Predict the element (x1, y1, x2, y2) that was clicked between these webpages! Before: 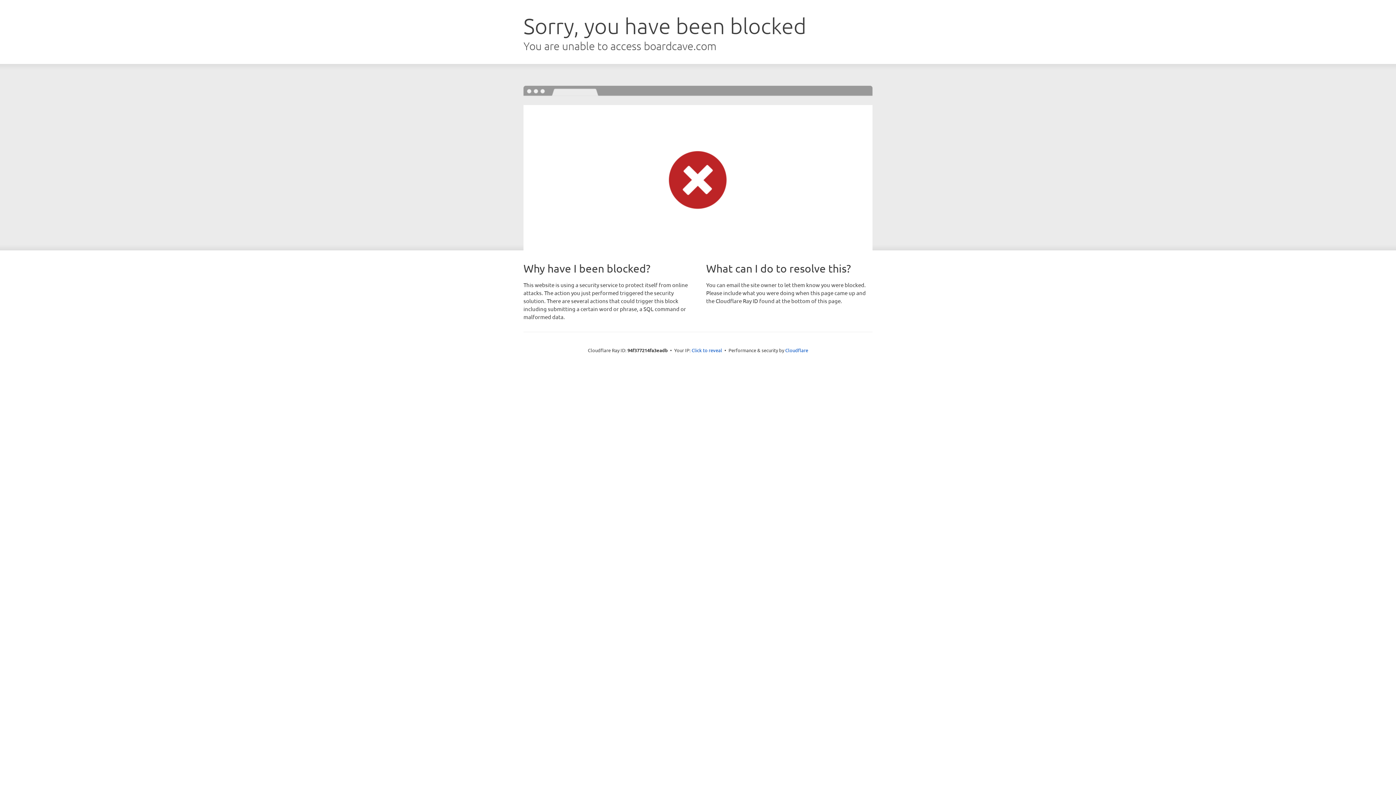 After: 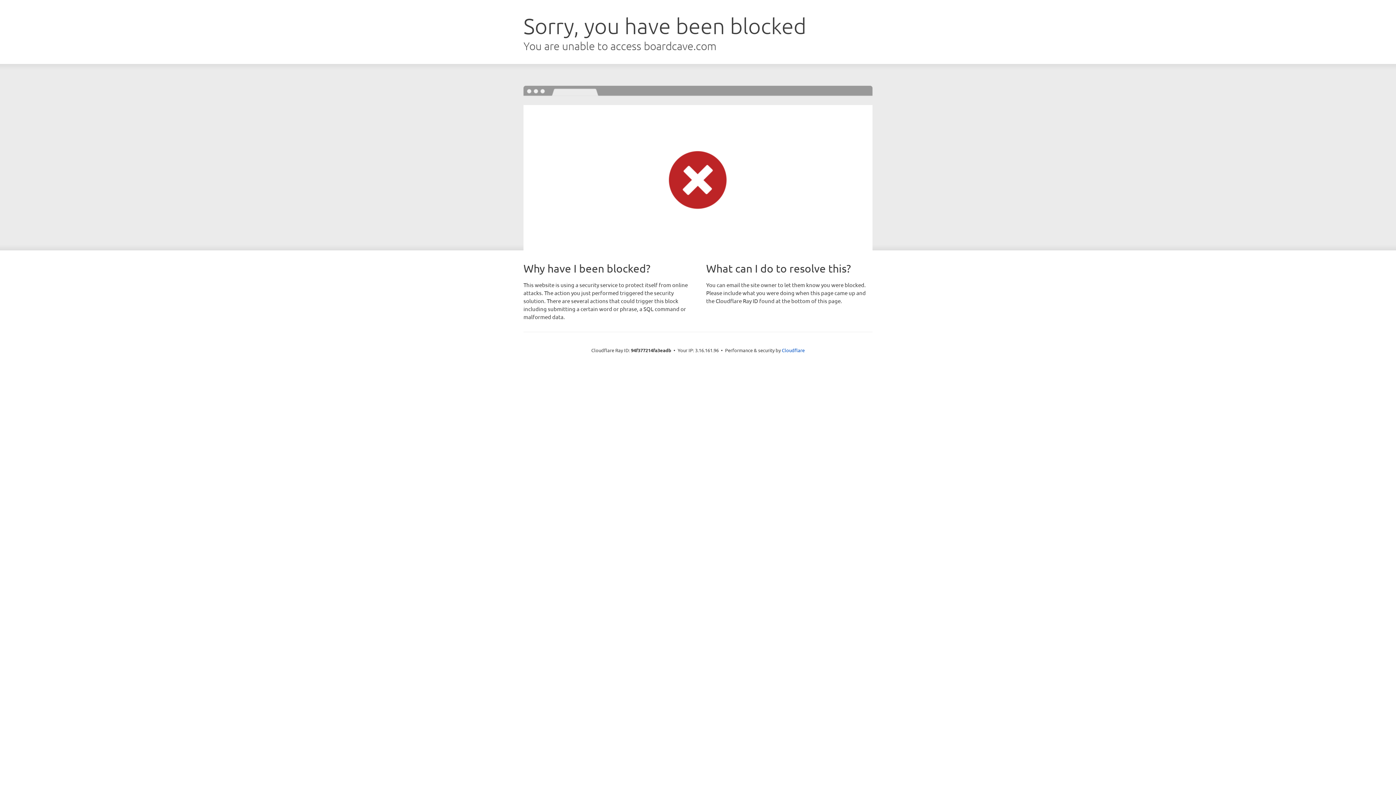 Action: label: Click to reveal bbox: (691, 346, 722, 353)